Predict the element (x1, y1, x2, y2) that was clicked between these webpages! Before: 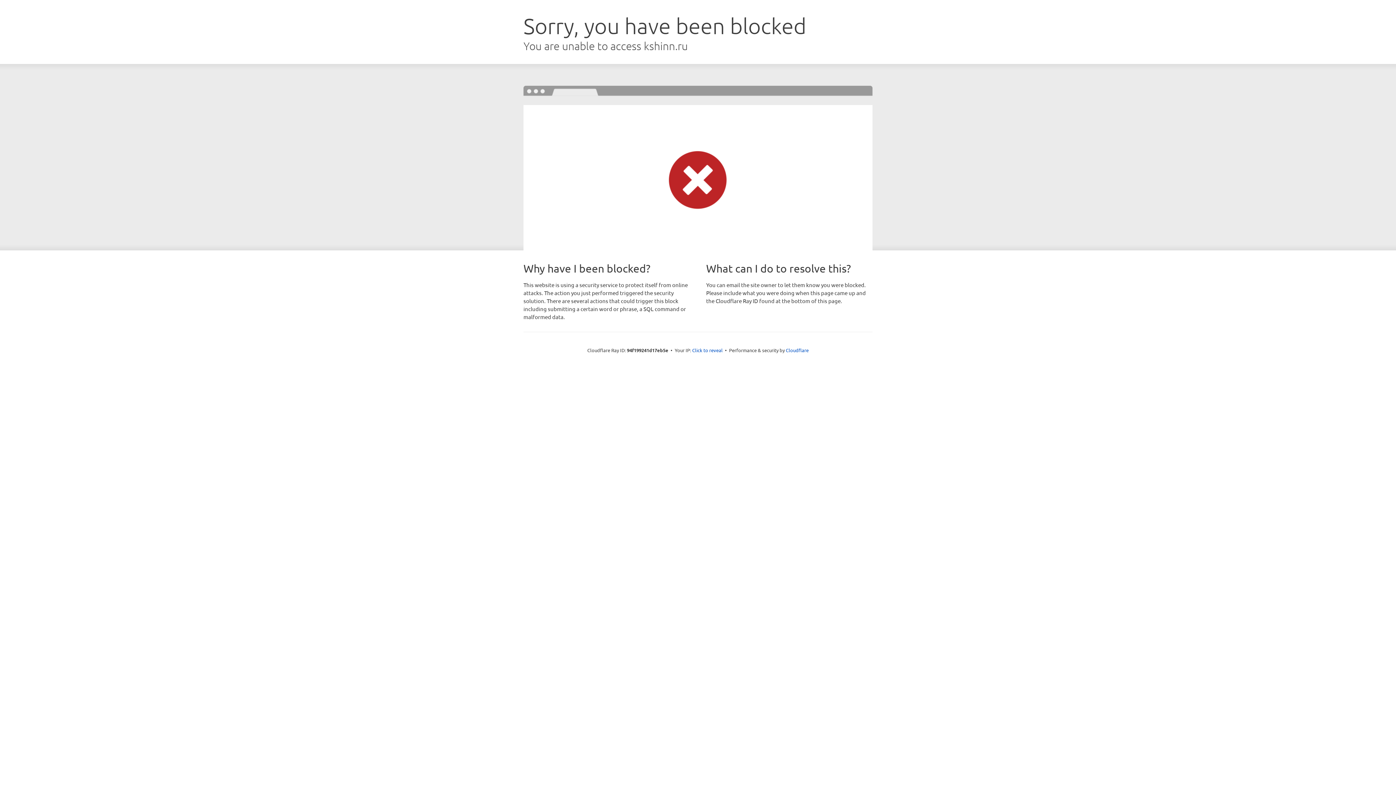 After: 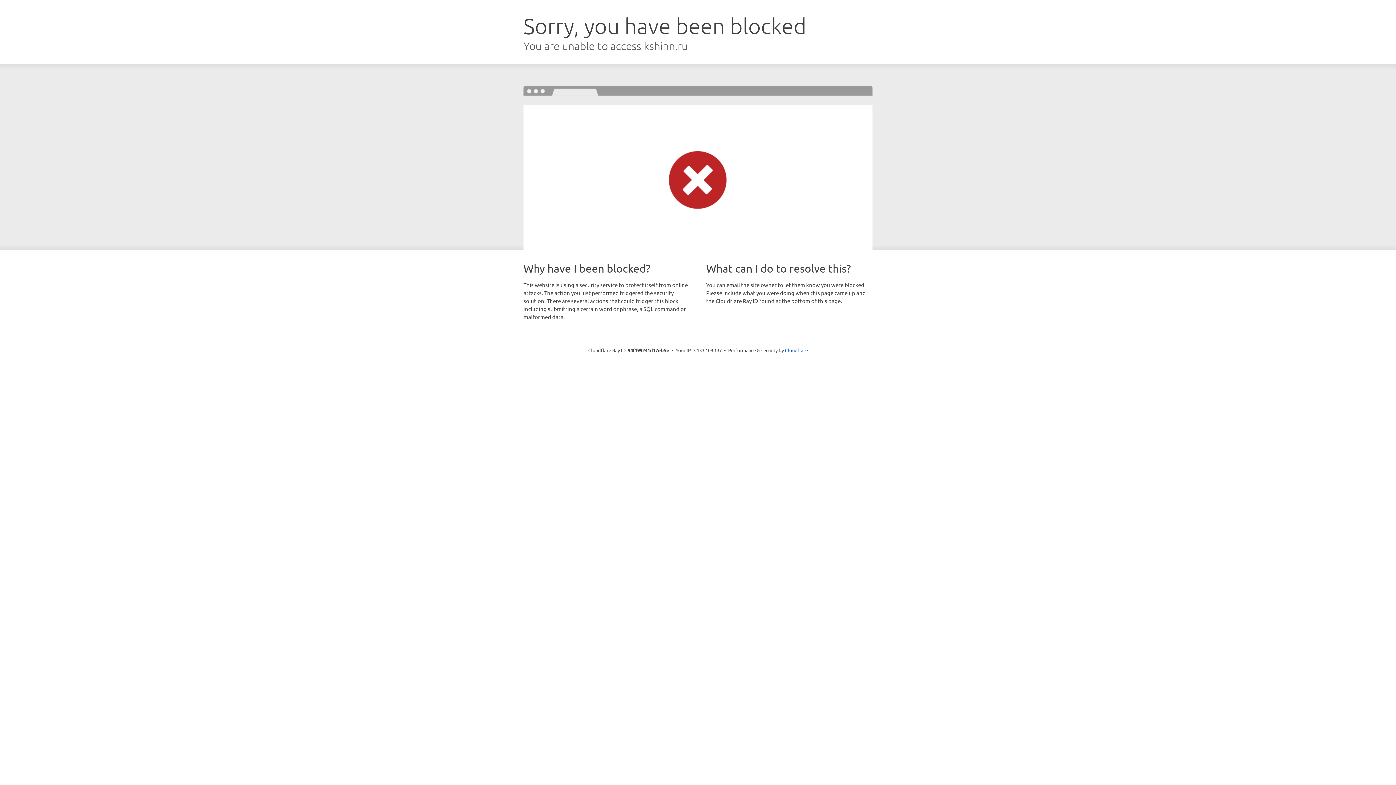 Action: bbox: (692, 346, 722, 353) label: Click to reveal